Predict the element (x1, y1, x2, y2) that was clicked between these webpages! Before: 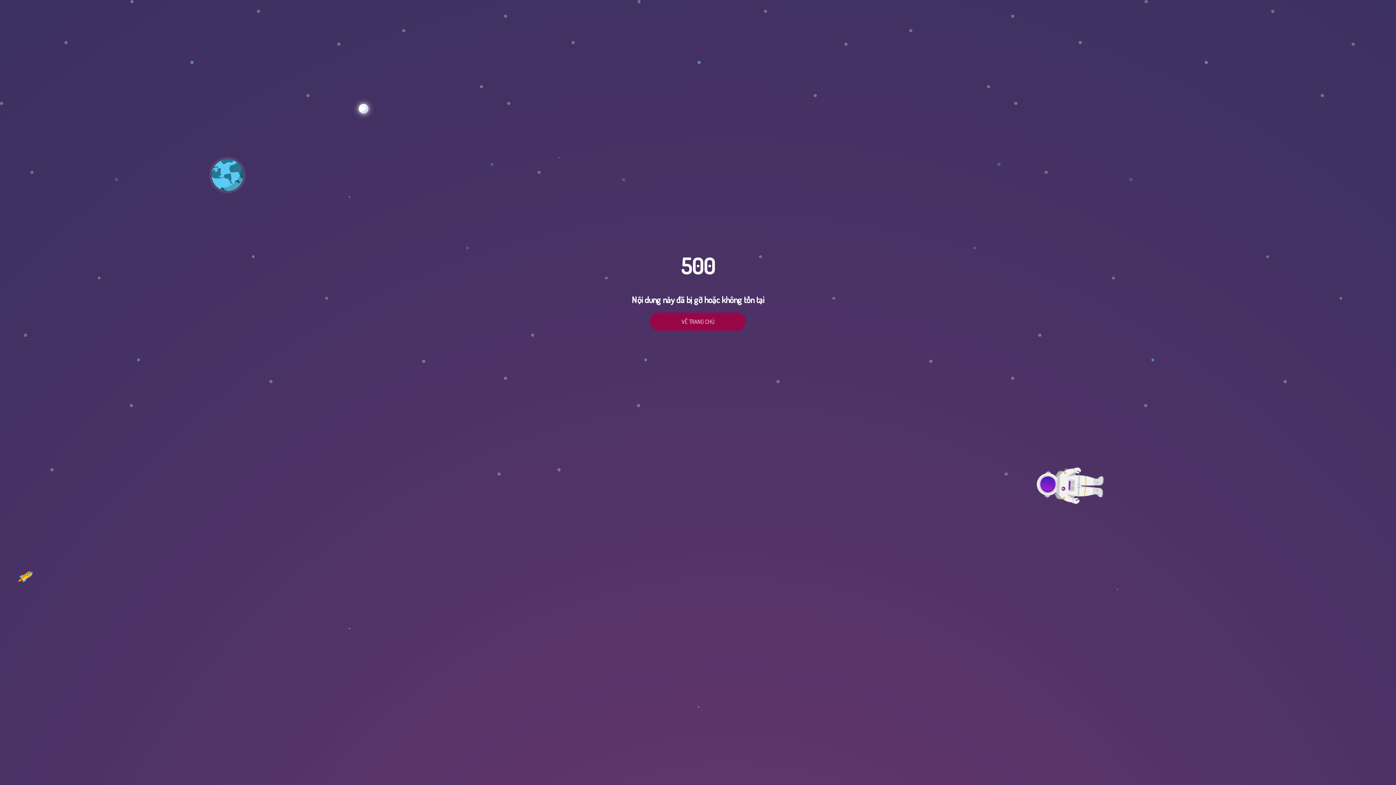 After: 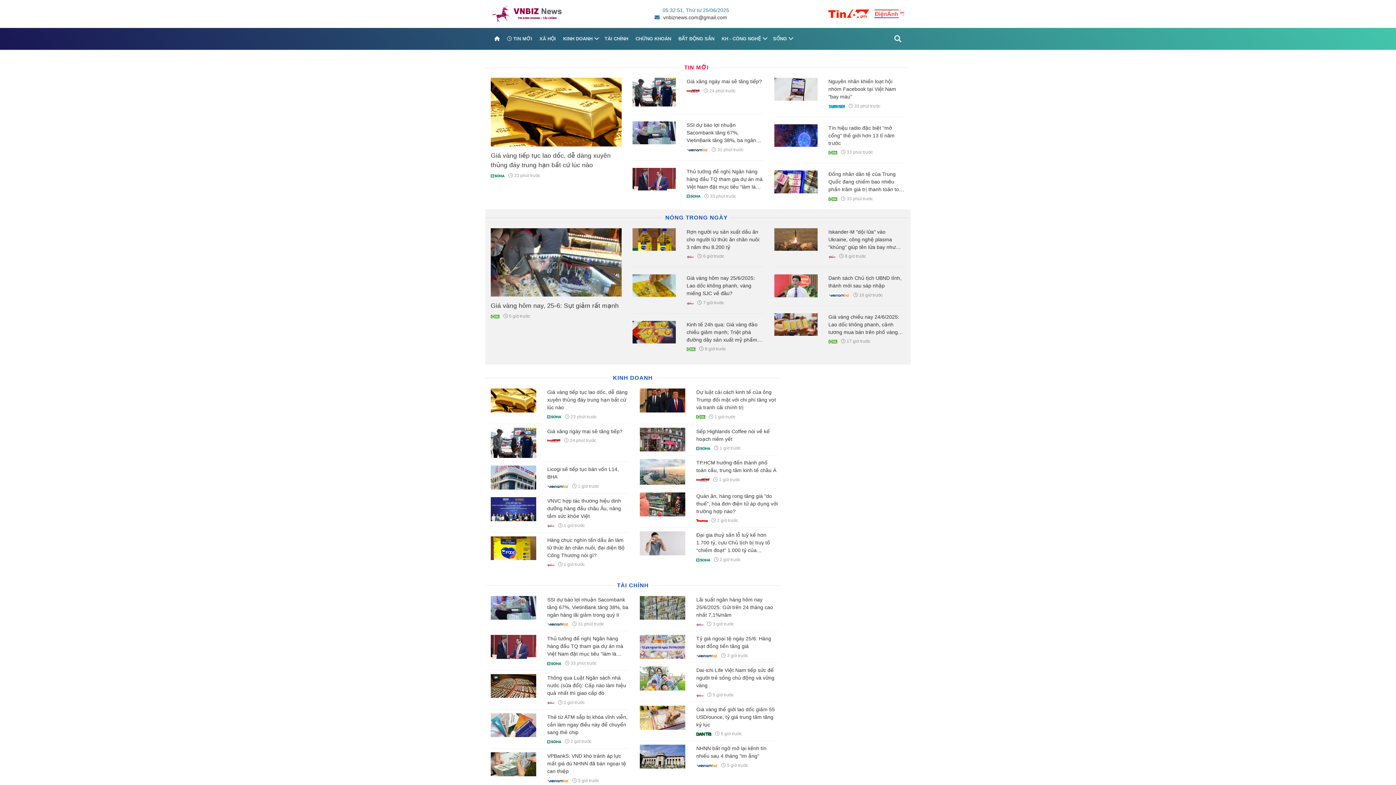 Action: bbox: (650, 312, 746, 330) label: VỀ TRANG CHỦ